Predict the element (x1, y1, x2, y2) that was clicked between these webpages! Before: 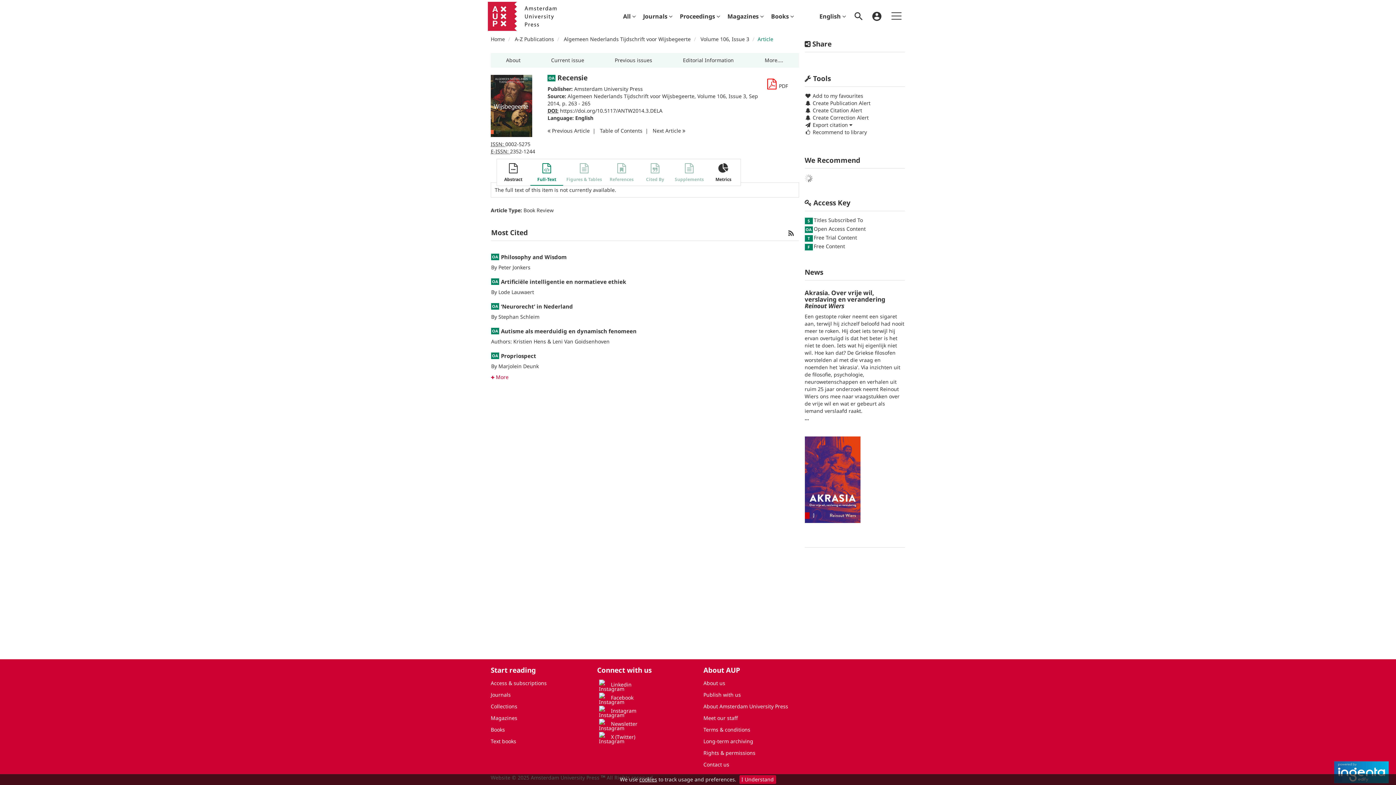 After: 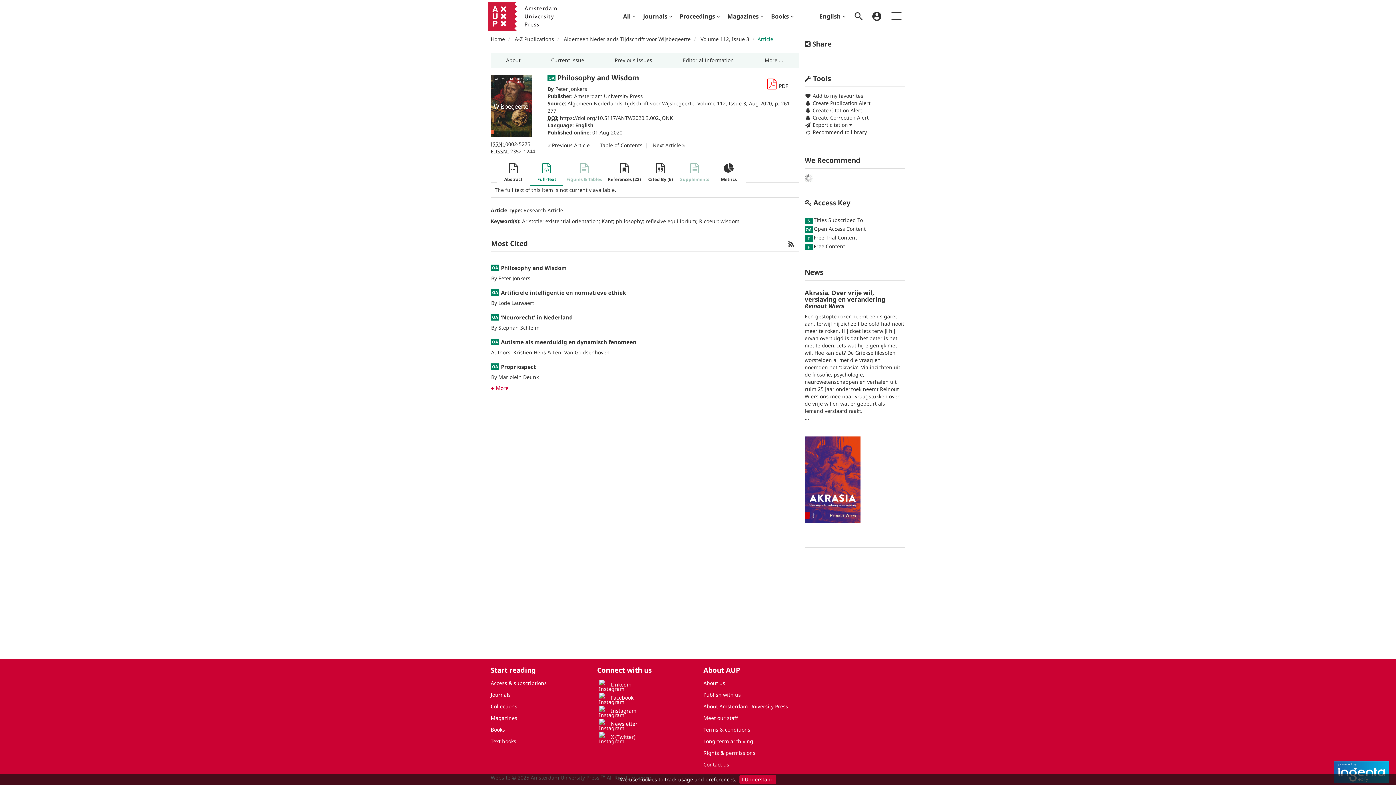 Action: bbox: (501, 253, 566, 260) label: Philosophy and Wisdom